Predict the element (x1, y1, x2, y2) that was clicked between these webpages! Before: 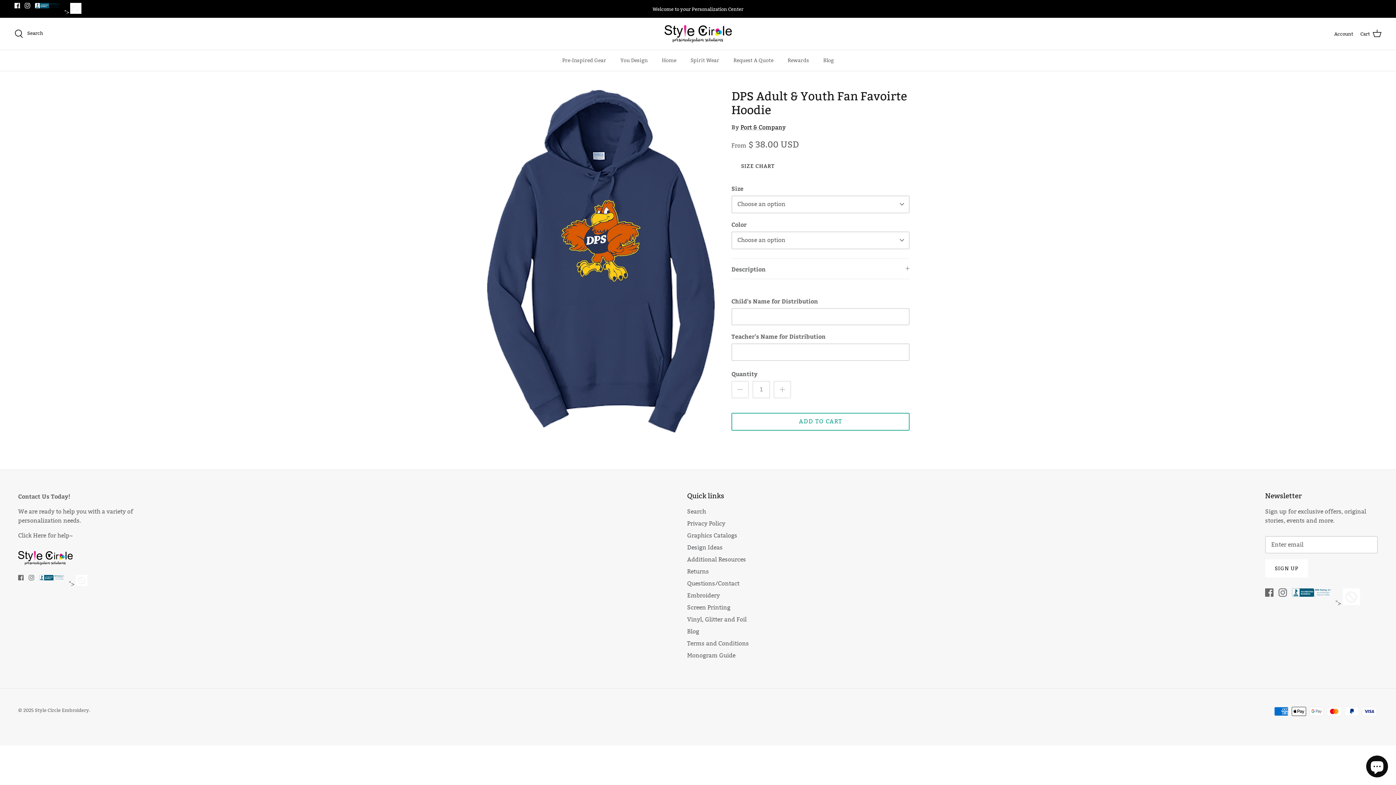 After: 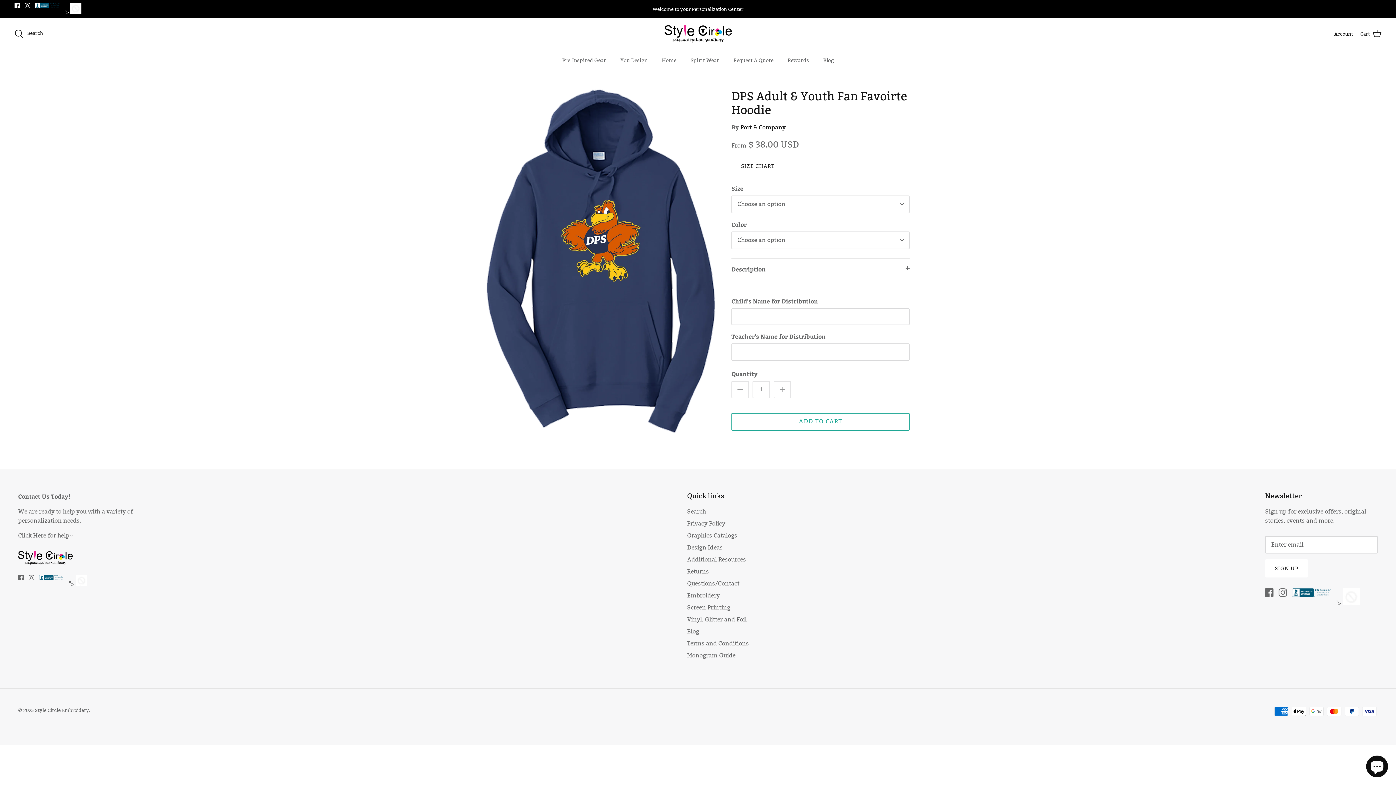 Action: bbox: (34, 2, 60, 8)